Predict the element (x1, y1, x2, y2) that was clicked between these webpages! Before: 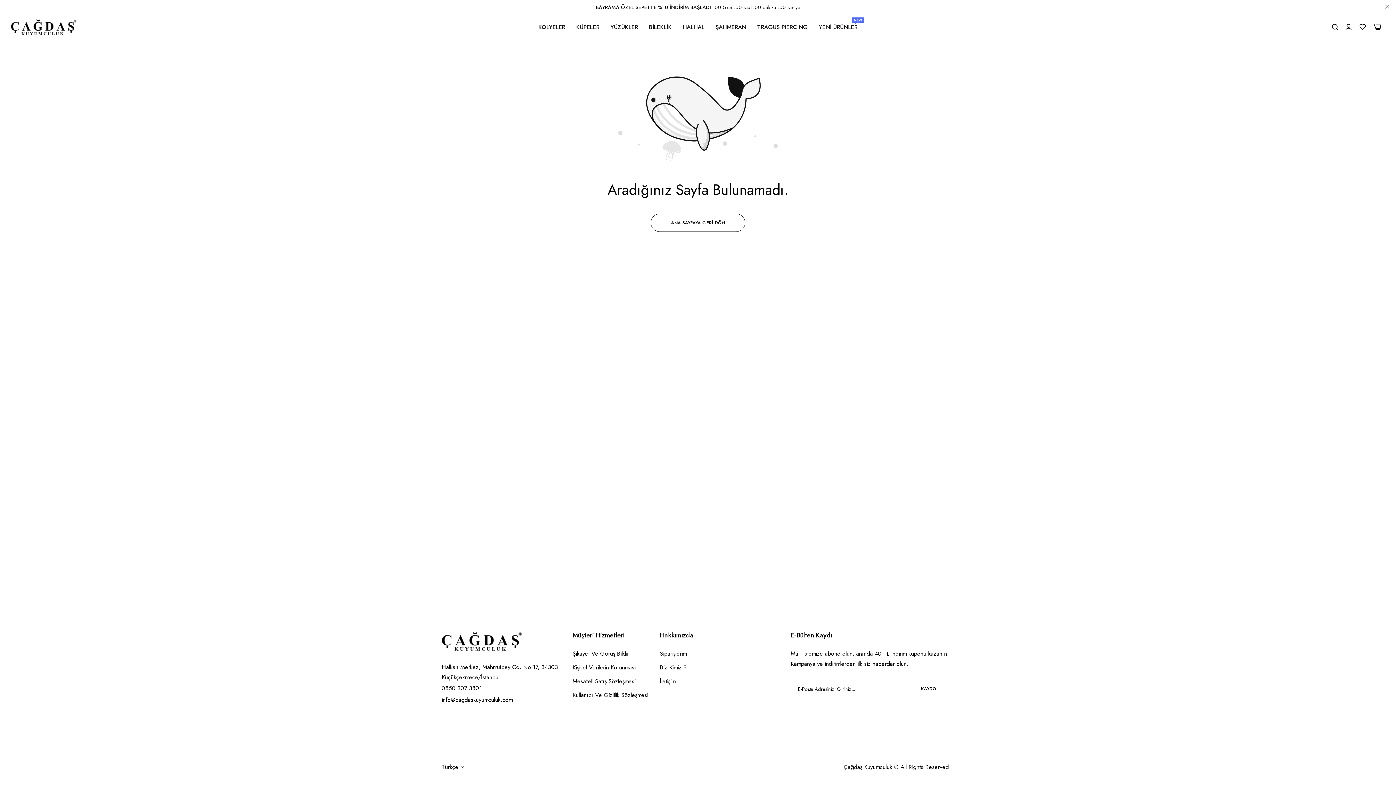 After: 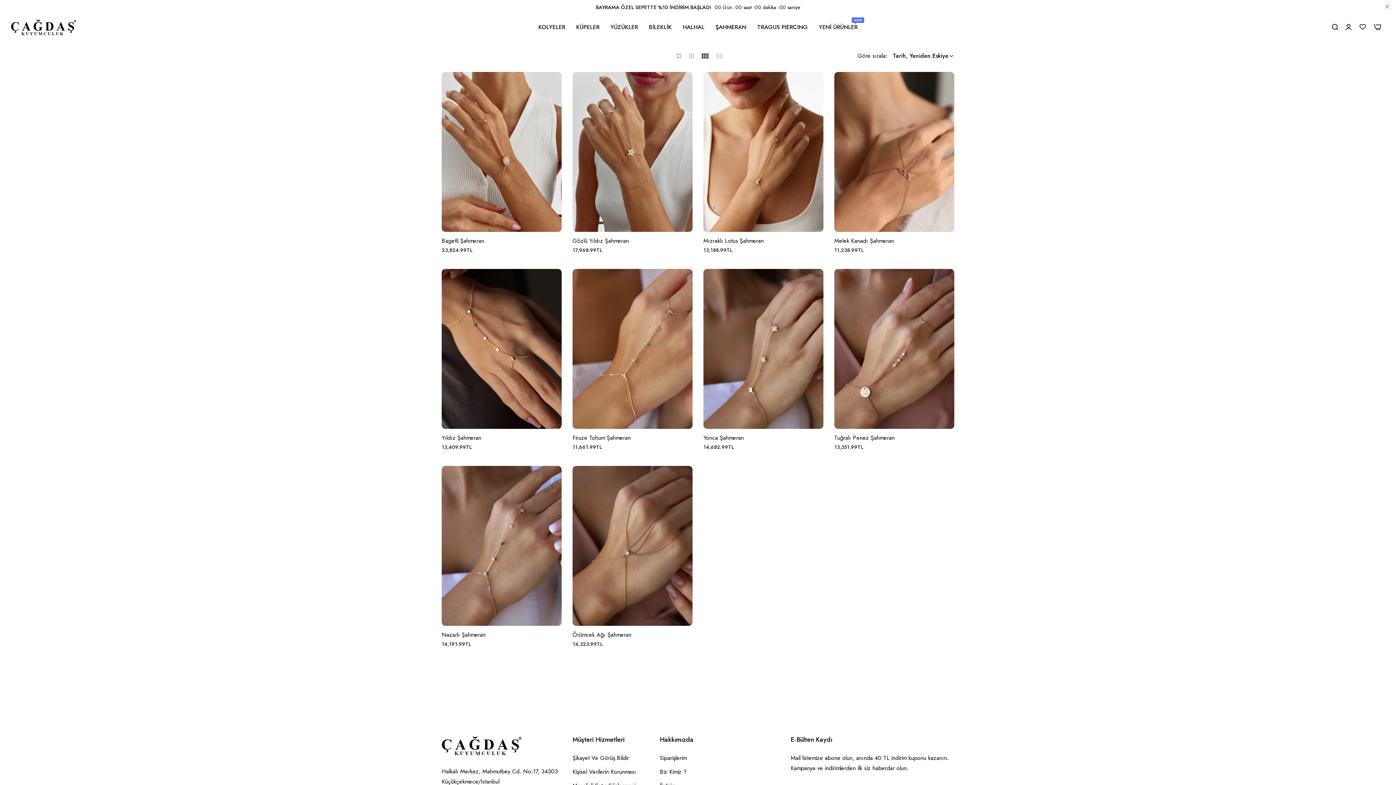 Action: bbox: (710, 18, 752, 36) label: ŞAHMERAN